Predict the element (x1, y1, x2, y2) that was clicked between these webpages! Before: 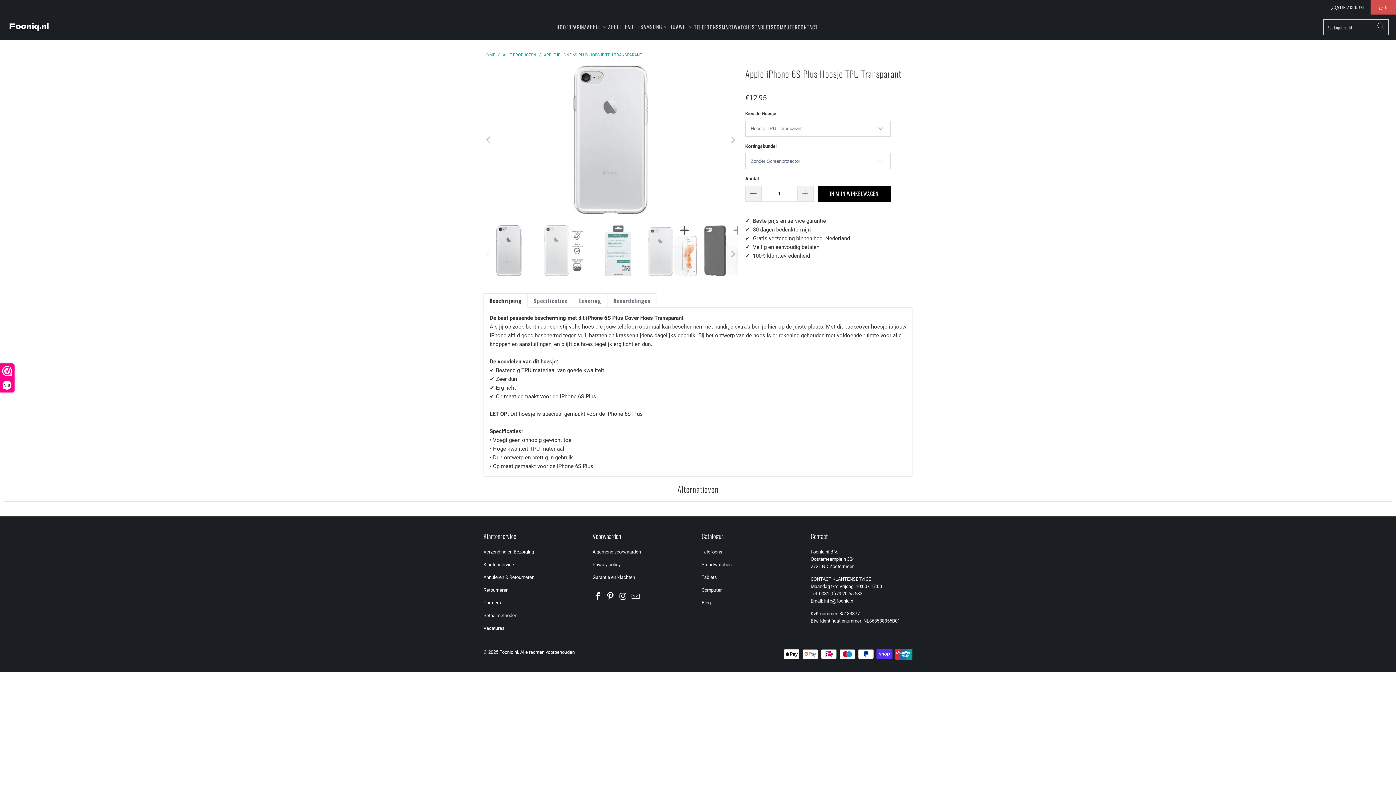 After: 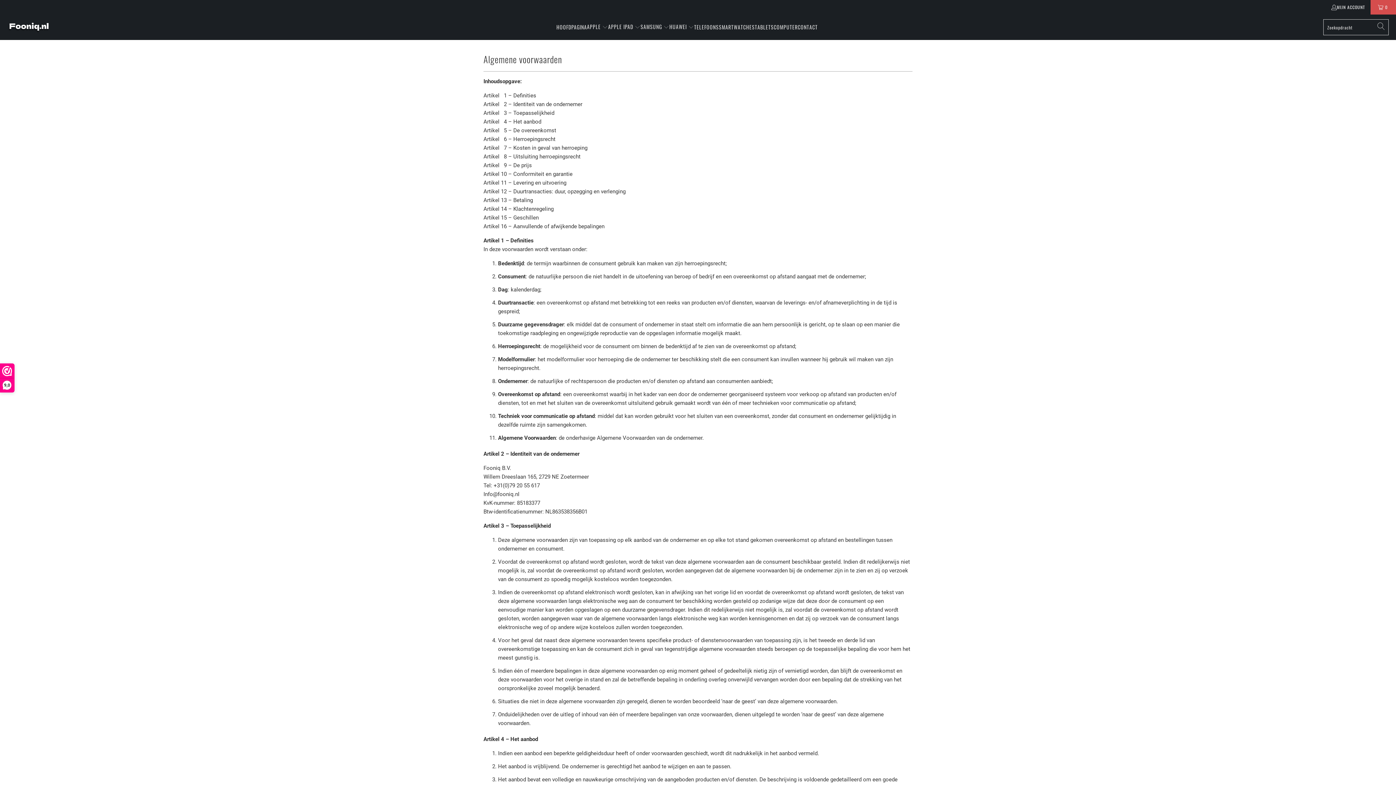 Action: label: Algemene voorwaarden bbox: (592, 549, 641, 554)